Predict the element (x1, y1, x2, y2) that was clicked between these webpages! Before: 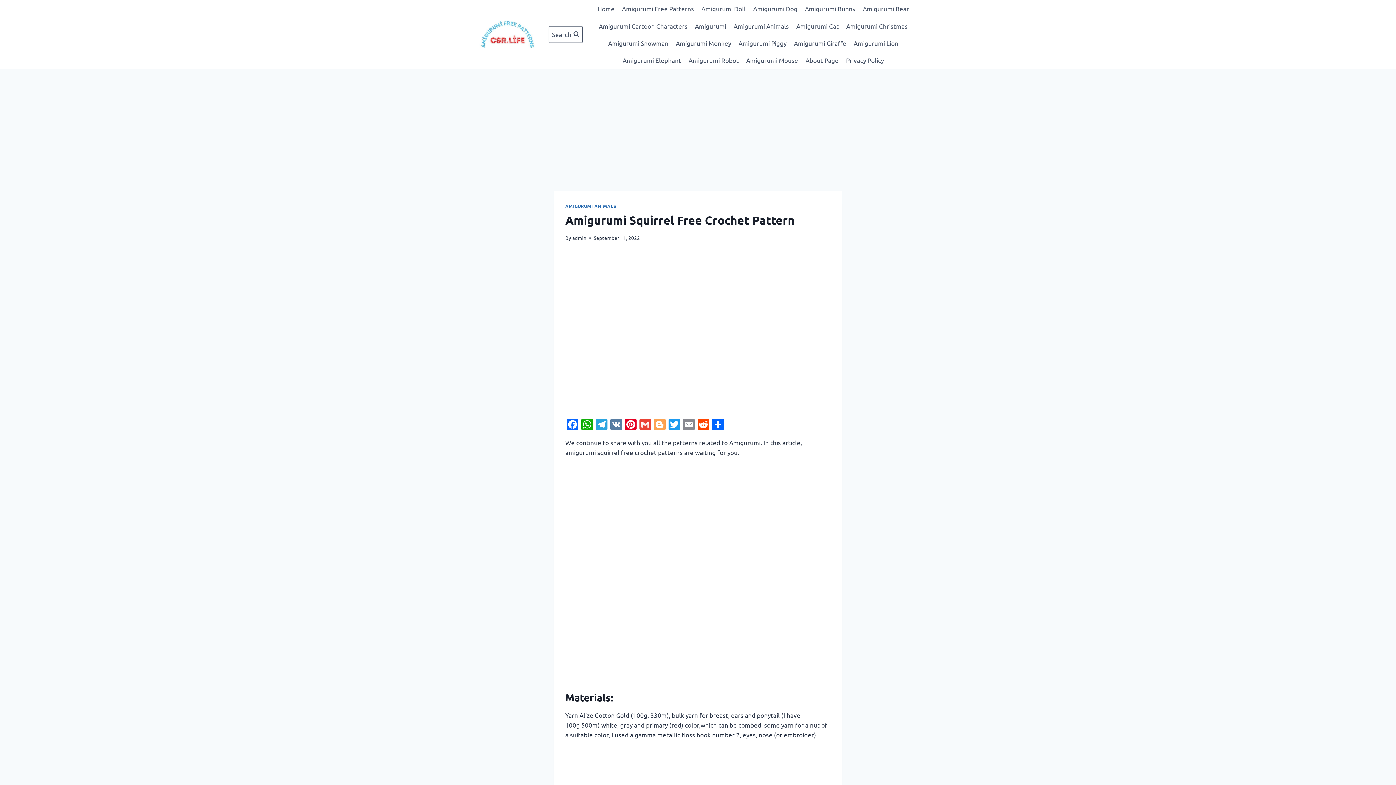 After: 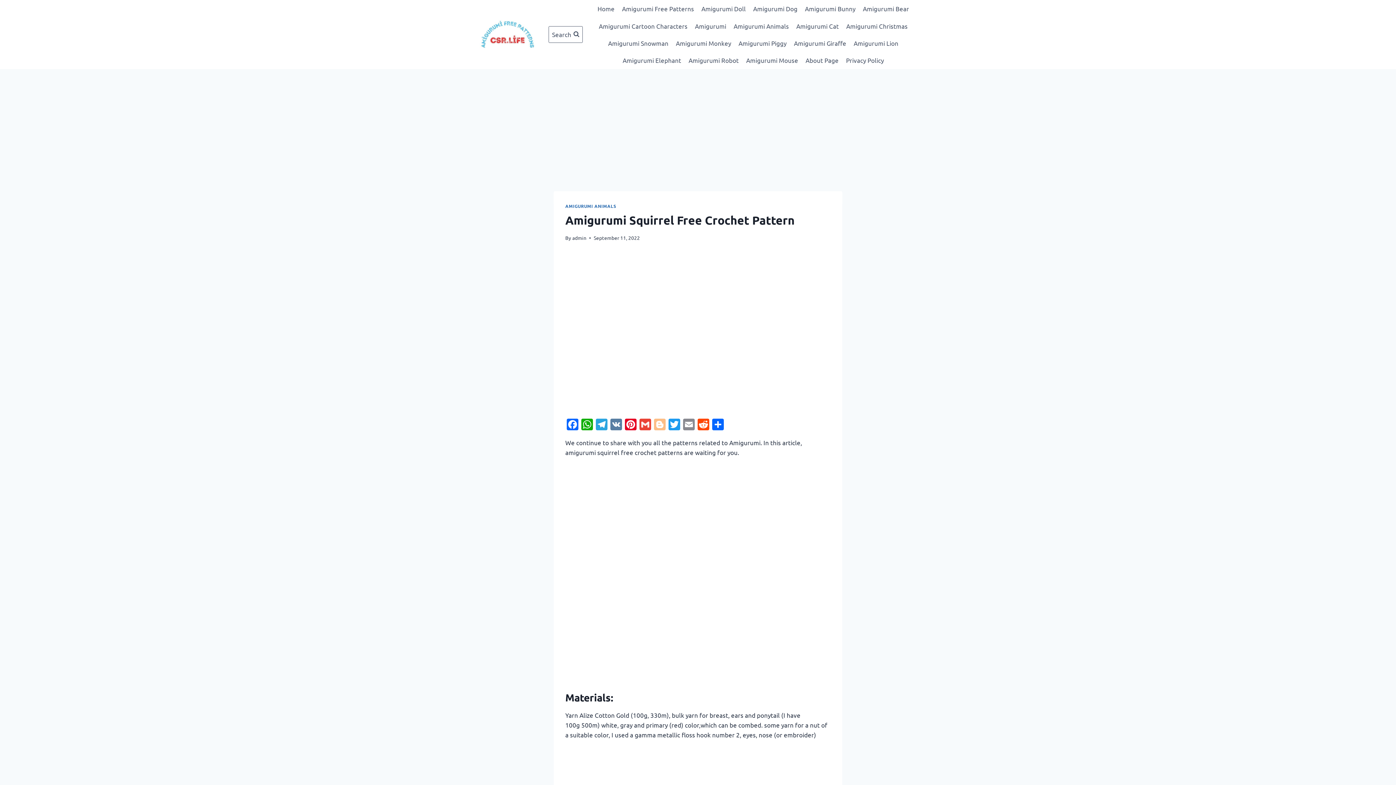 Action: bbox: (652, 418, 667, 431) label: Blogger